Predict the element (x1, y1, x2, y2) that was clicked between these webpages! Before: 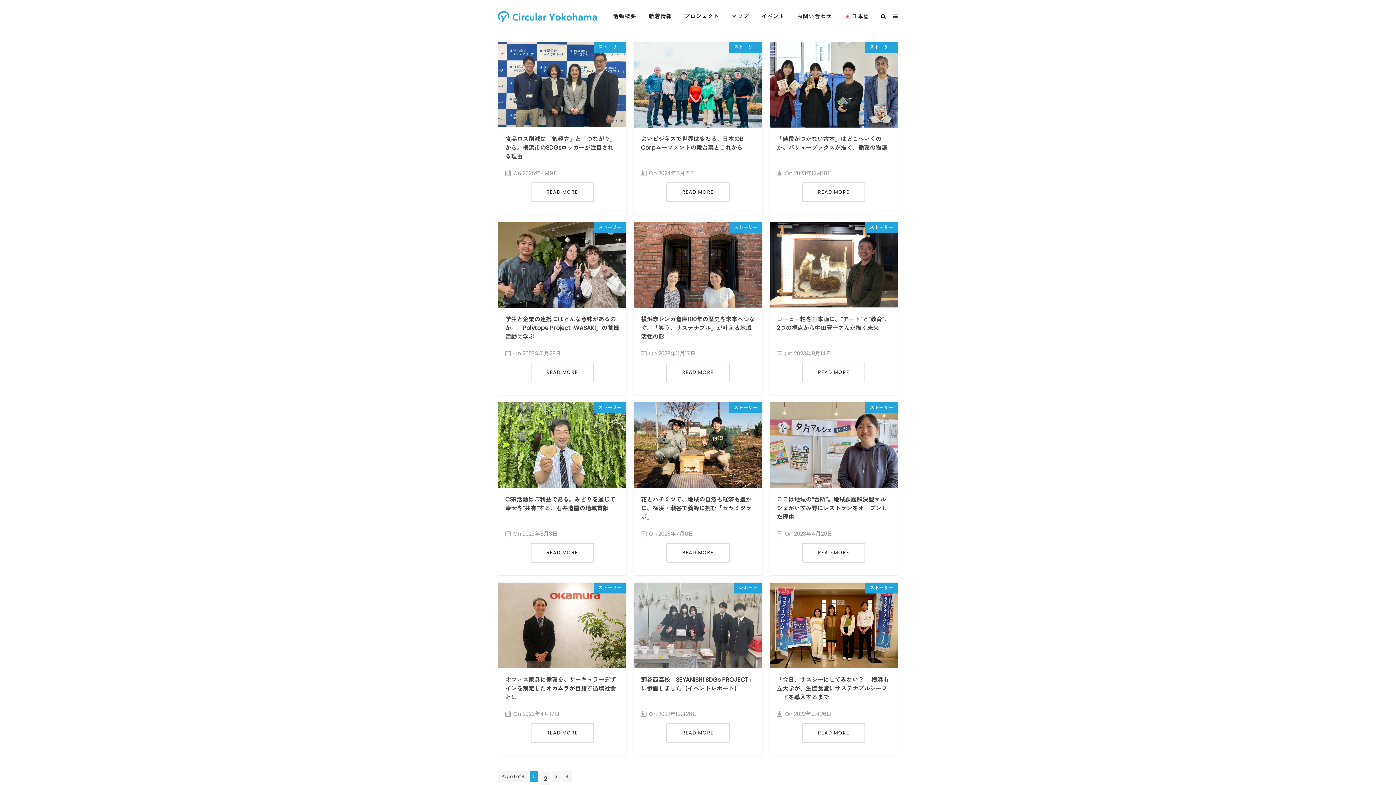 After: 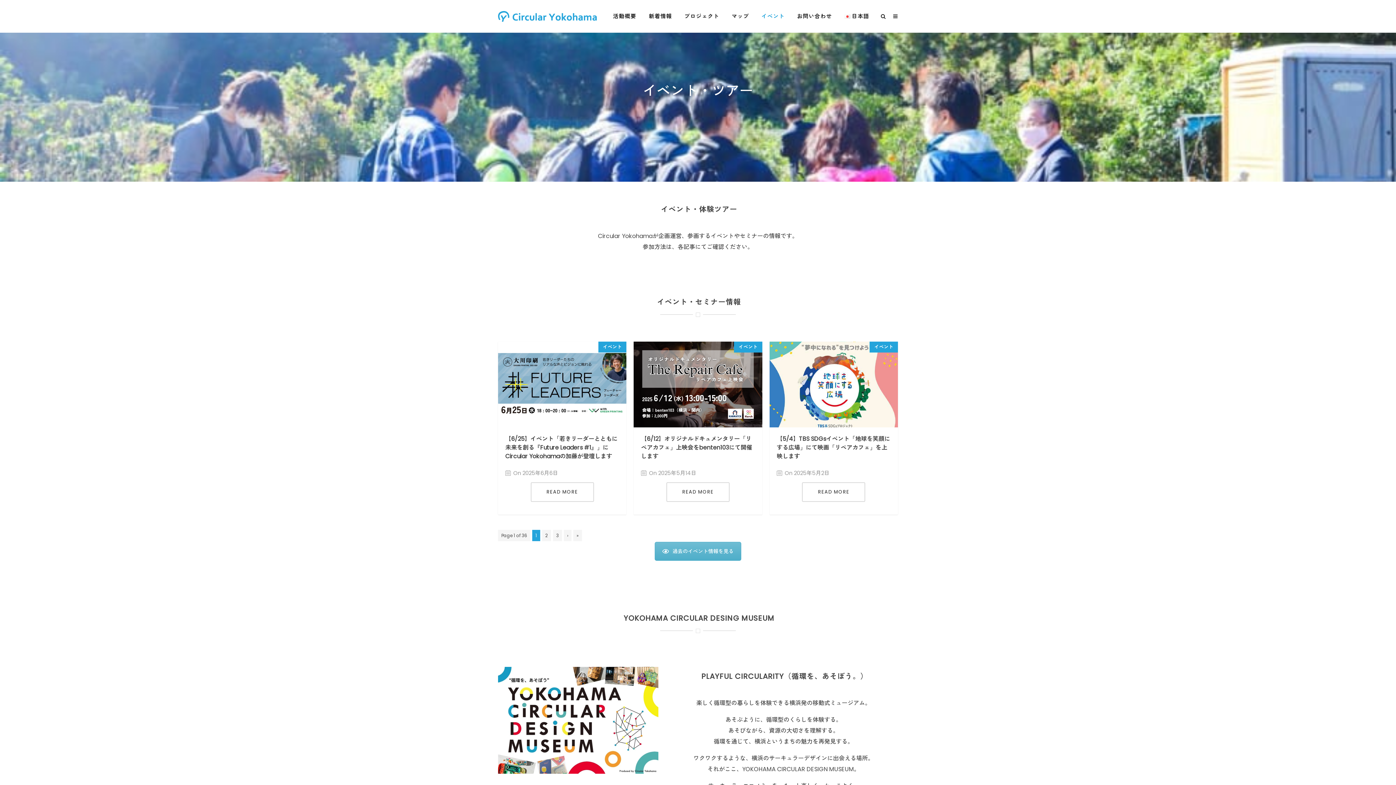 Action: label: イベント bbox: (757, 12, 789, 20)